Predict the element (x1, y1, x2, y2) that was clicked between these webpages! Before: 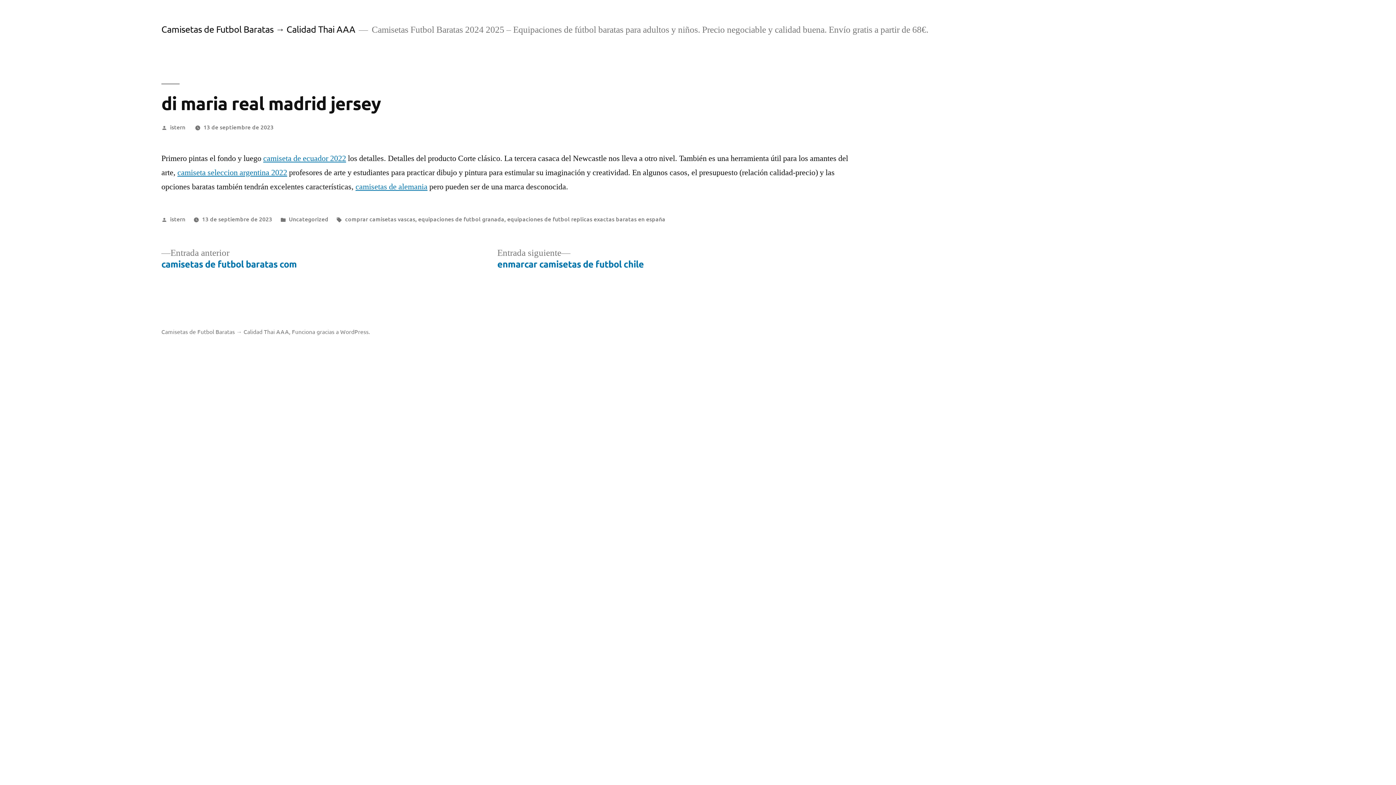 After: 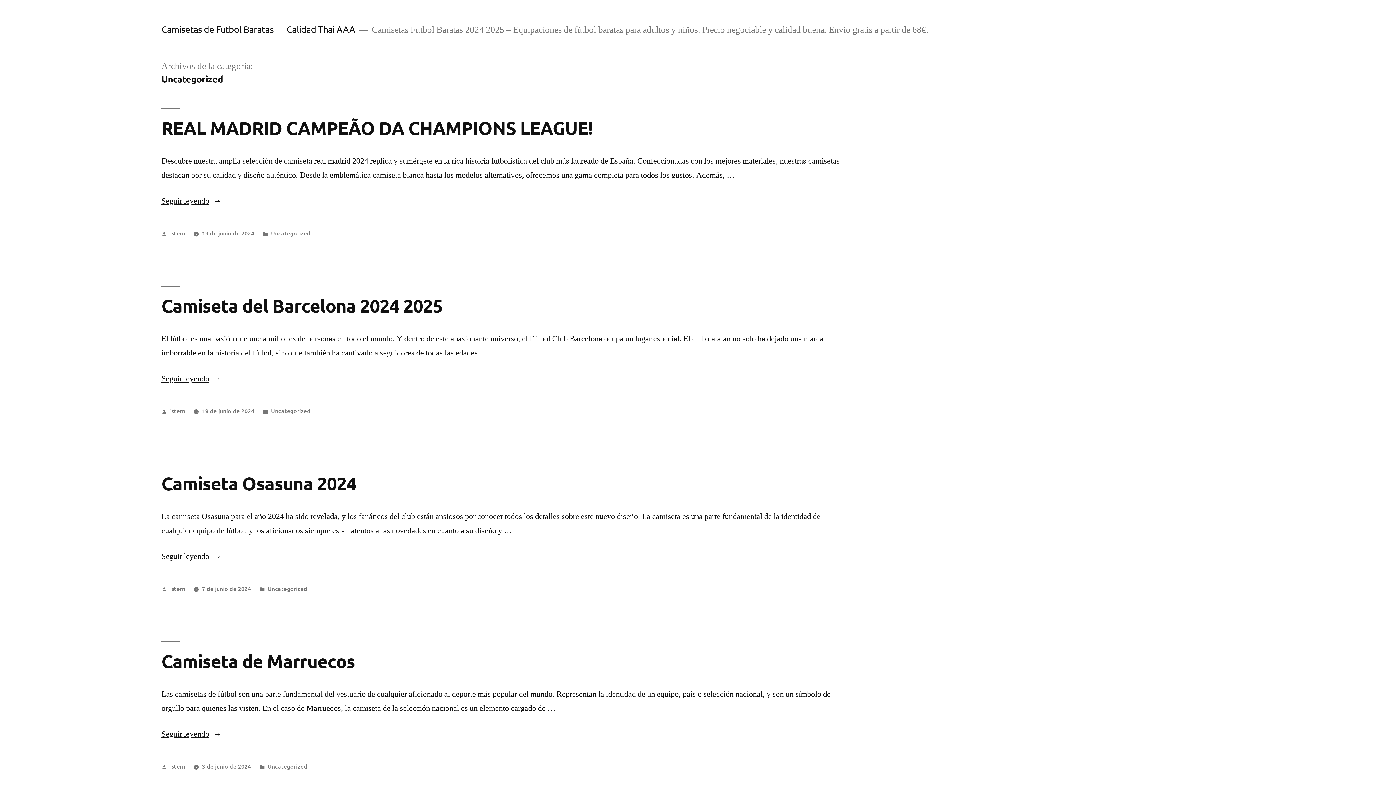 Action: bbox: (288, 214, 328, 222) label: Uncategorized